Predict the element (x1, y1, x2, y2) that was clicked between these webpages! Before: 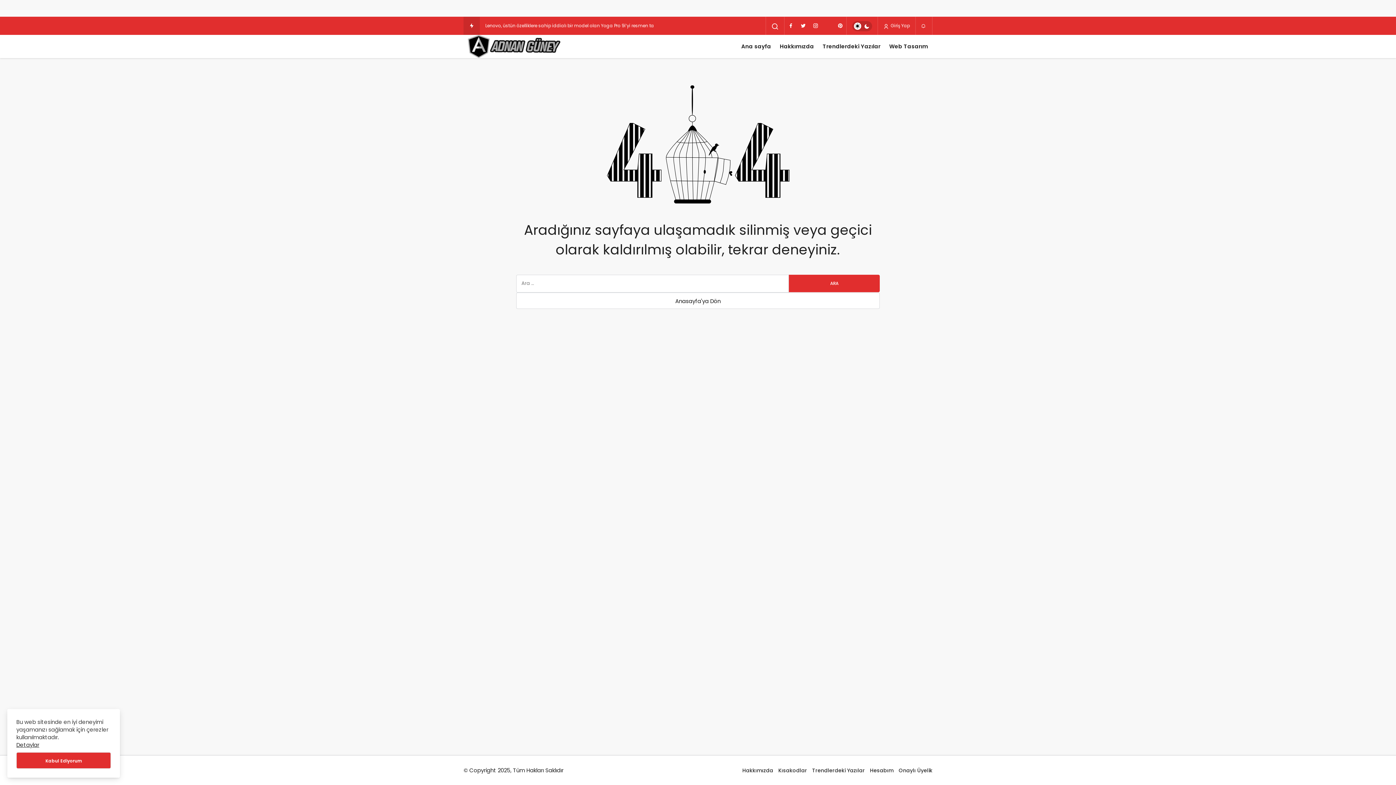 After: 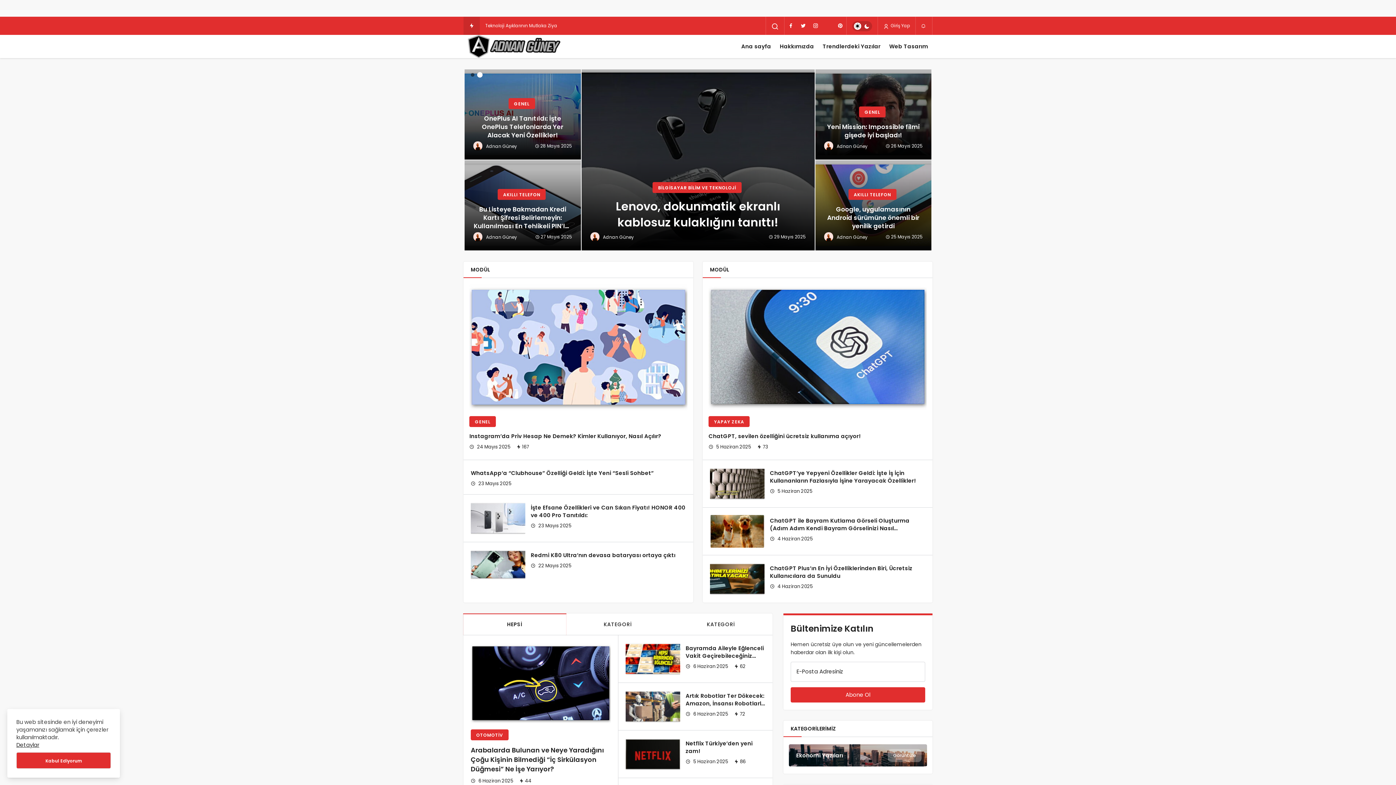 Action: label: Anasayfa'ya Dön bbox: (516, 292, 880, 308)